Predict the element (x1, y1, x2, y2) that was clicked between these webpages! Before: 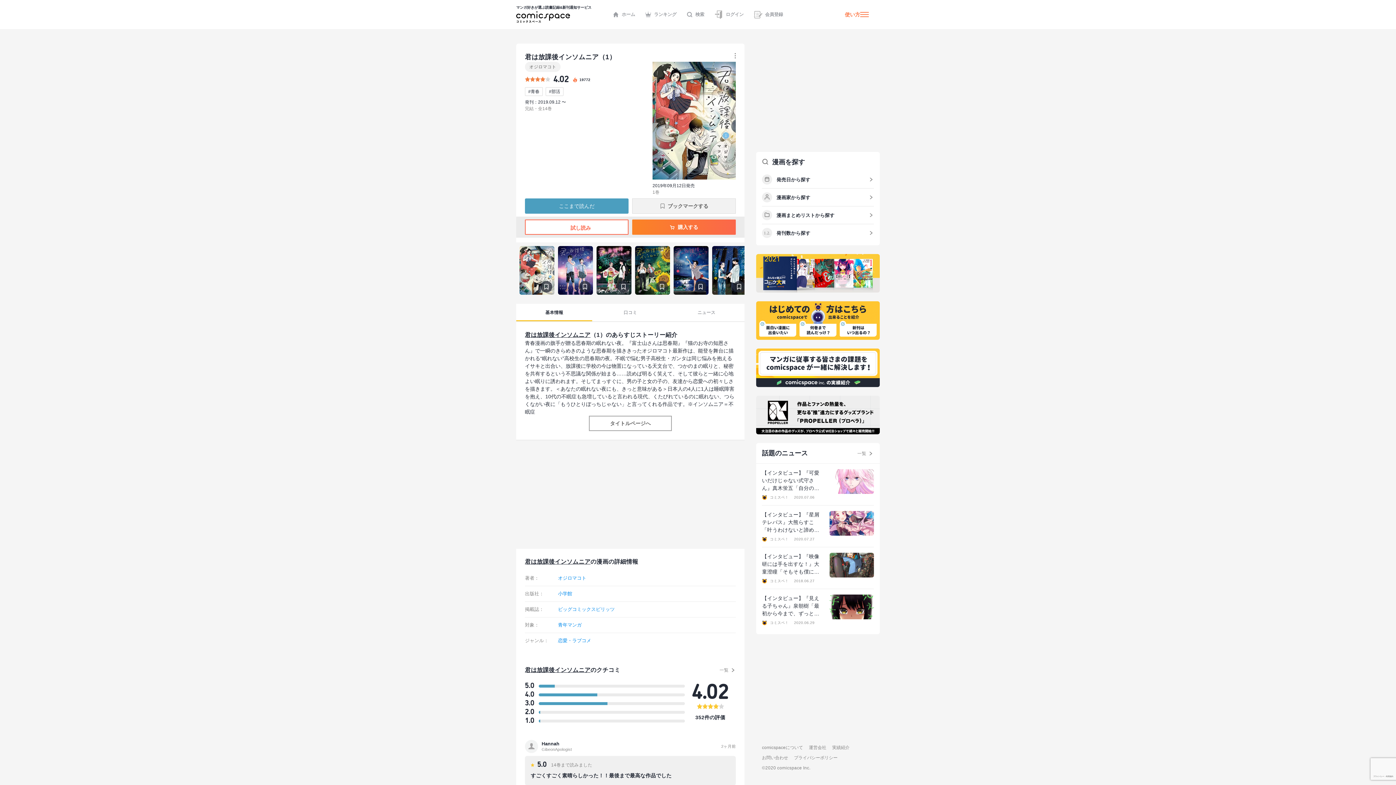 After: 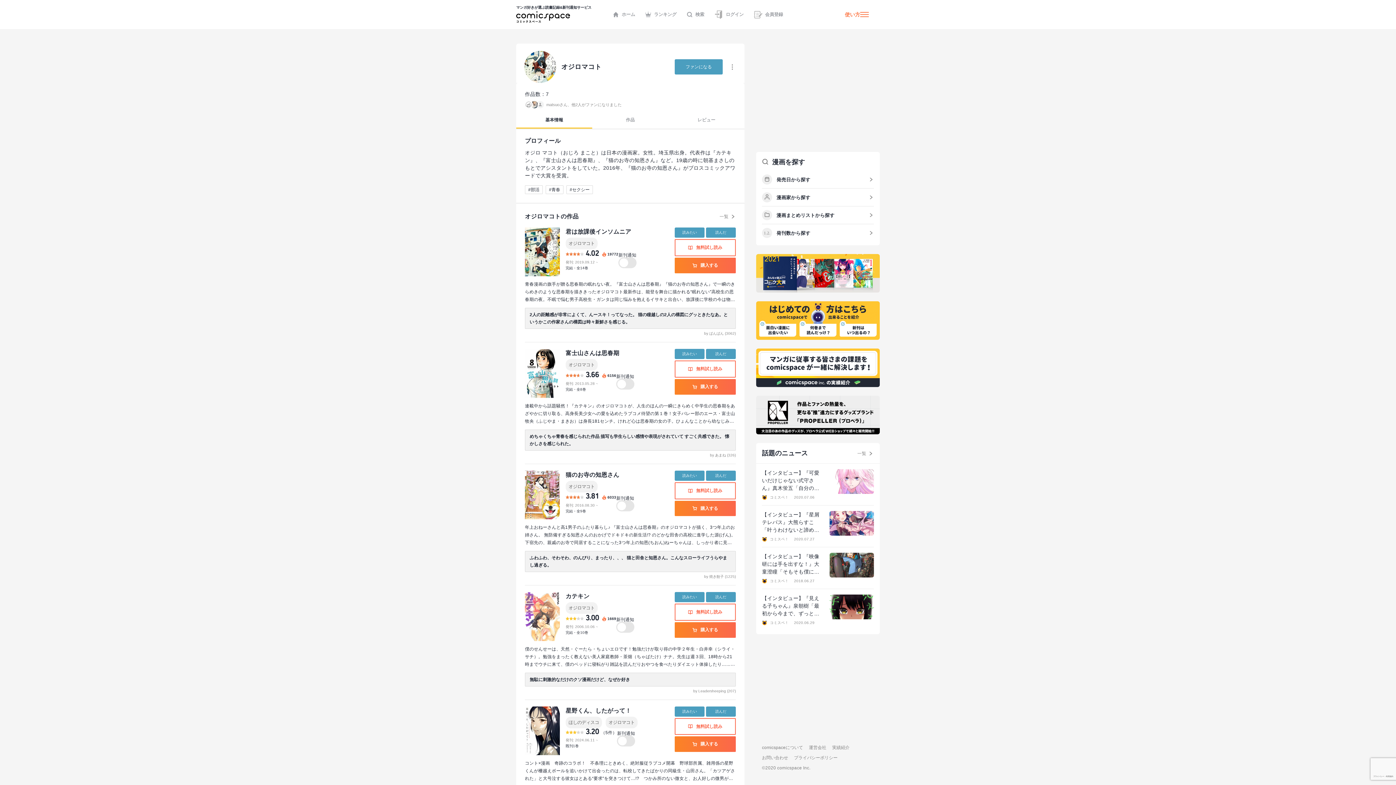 Action: label: オジロマコト bbox: (525, 61, 560, 72)